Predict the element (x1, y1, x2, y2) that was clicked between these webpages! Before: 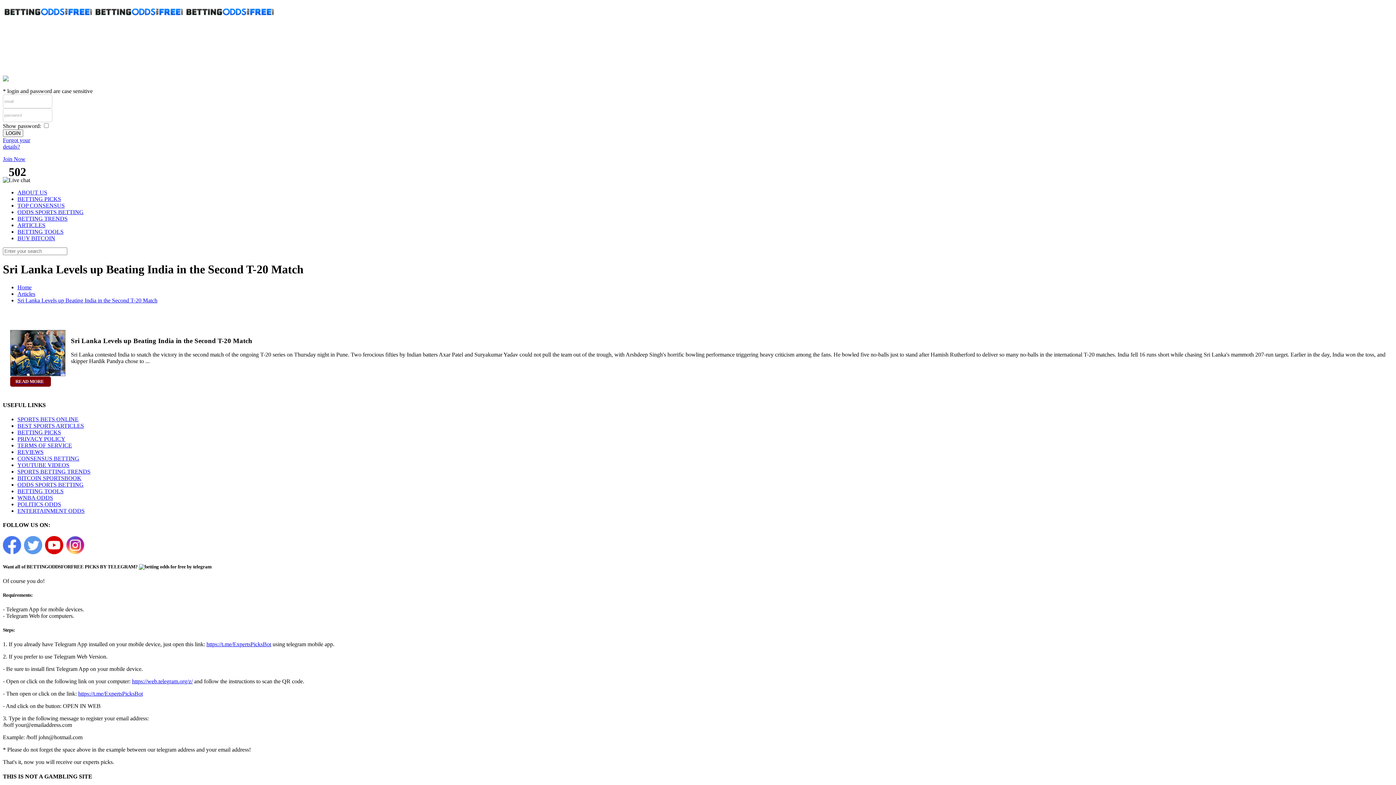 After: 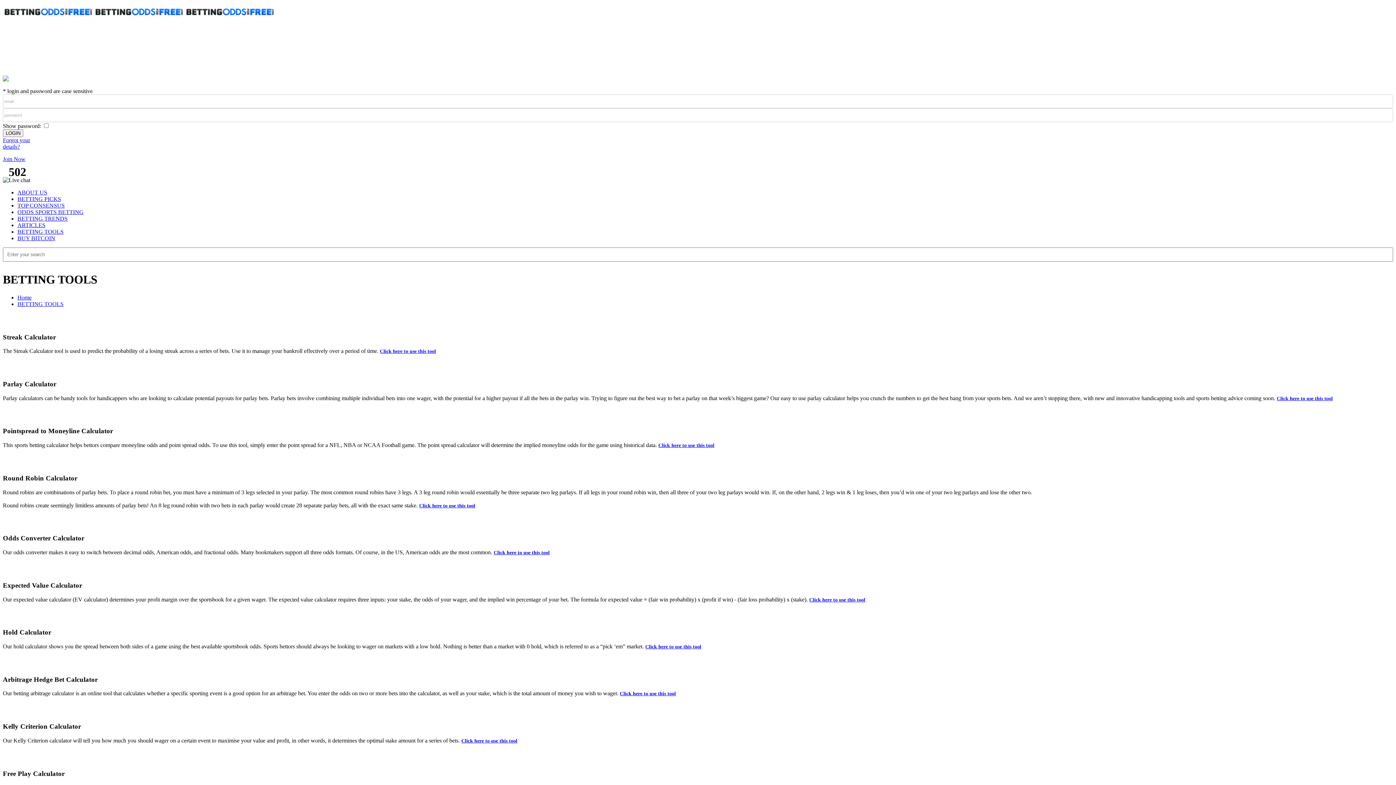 Action: bbox: (17, 488, 63, 494) label: BETTING TOOLS